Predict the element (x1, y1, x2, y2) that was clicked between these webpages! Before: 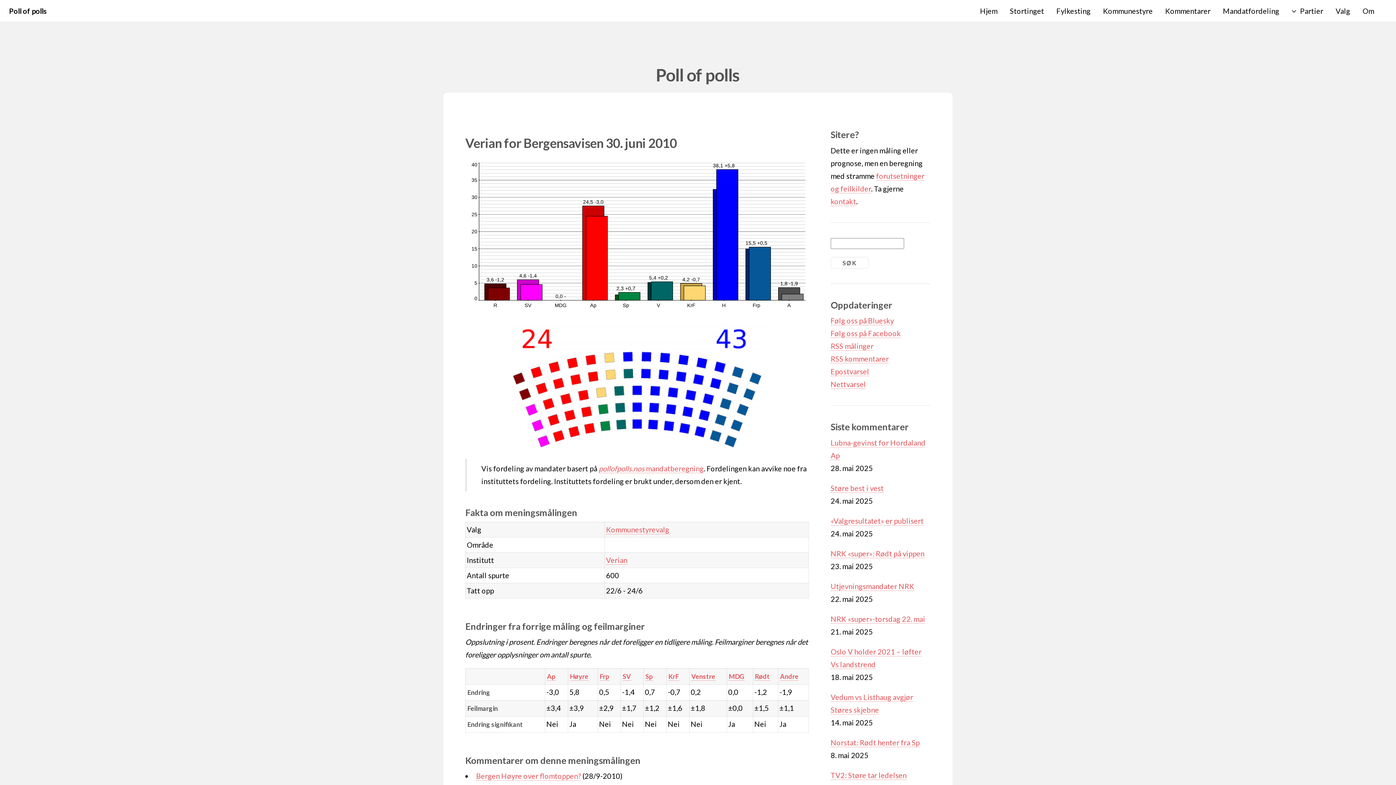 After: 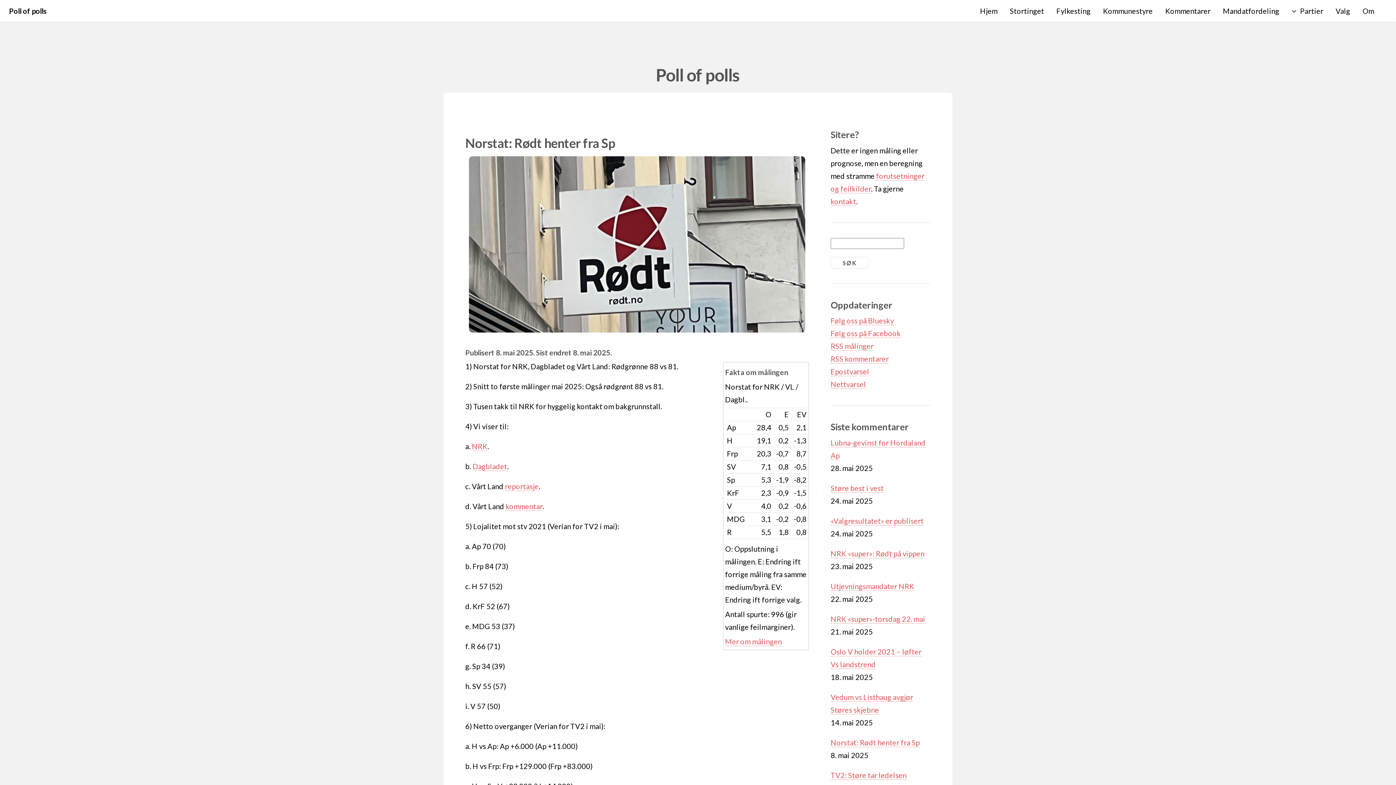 Action: label: Norstat: Rødt henter fra Sp bbox: (830, 738, 920, 747)